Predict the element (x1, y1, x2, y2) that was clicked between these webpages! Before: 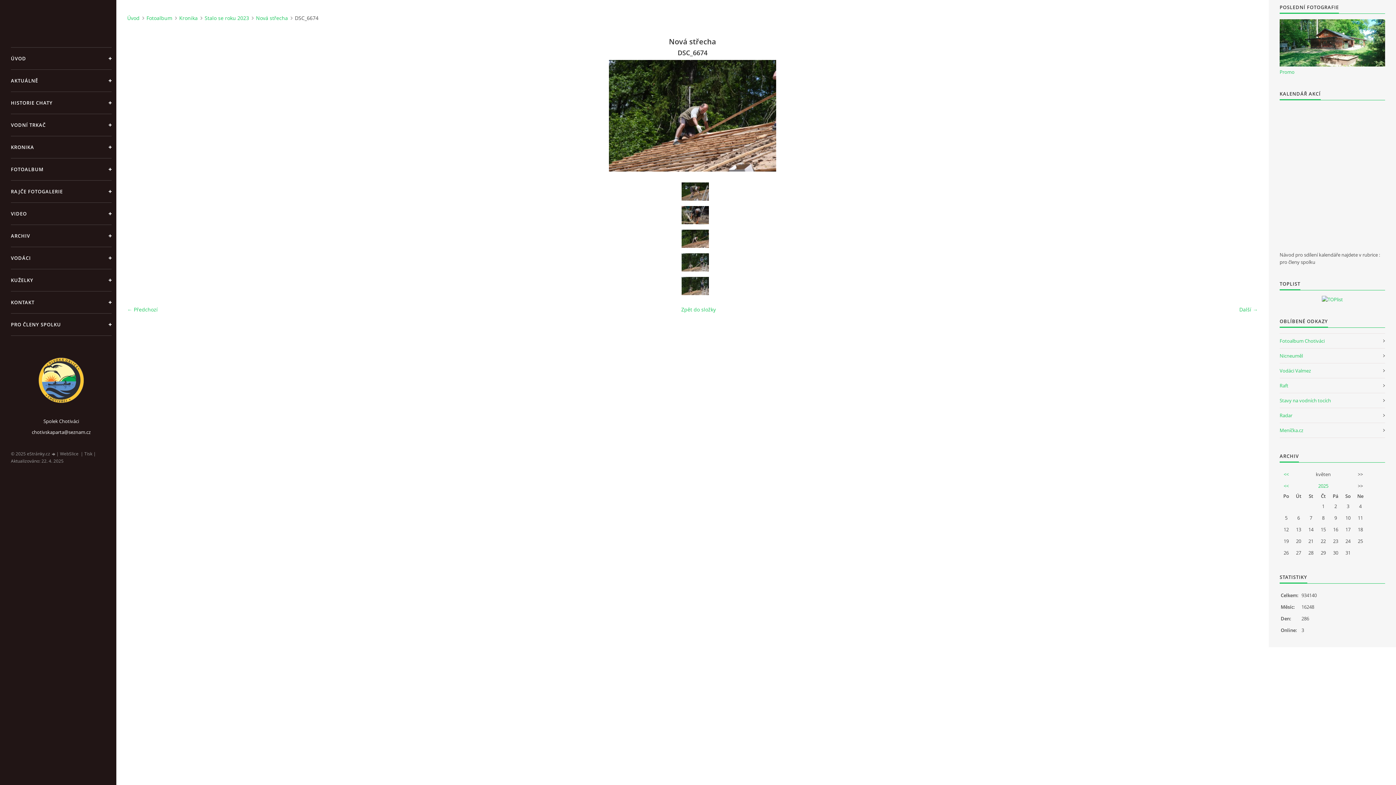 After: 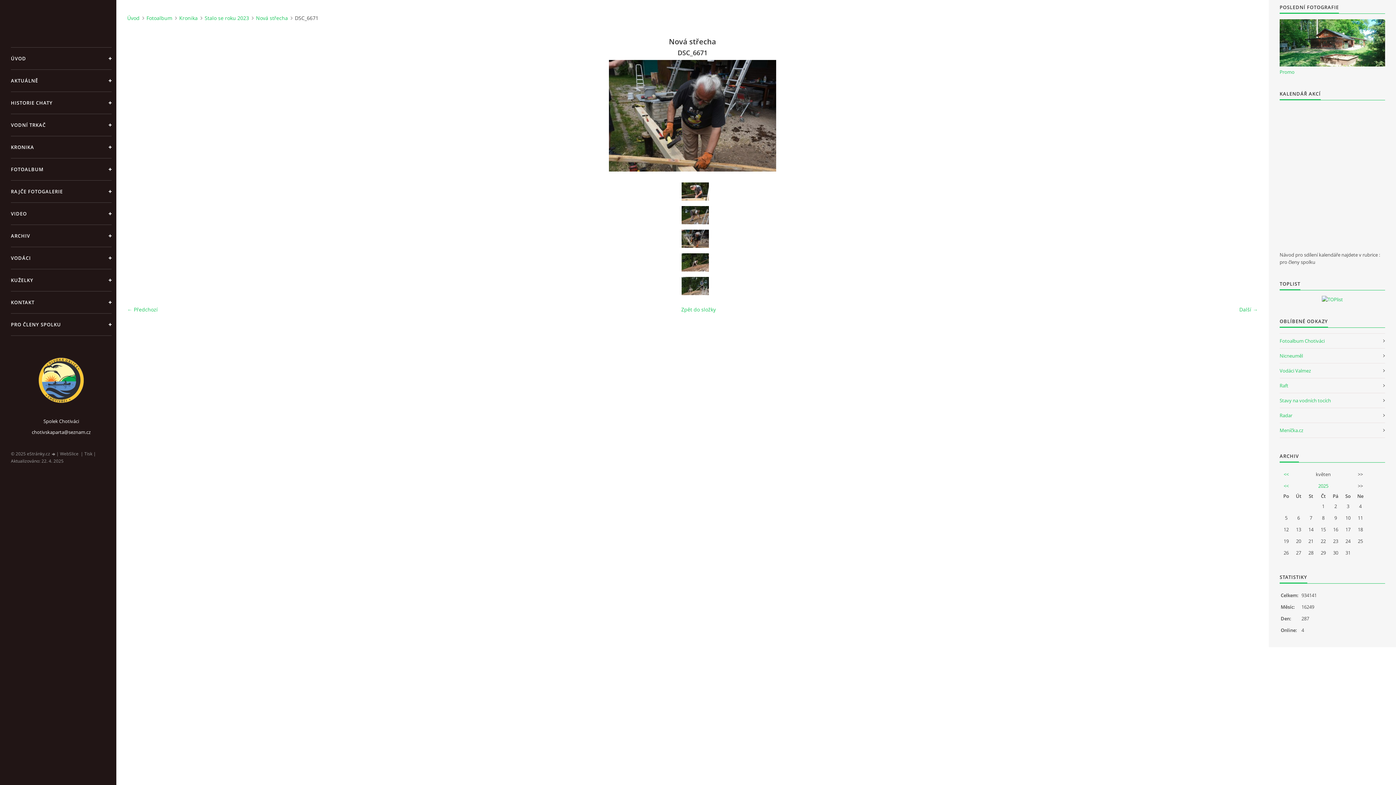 Action: bbox: (127, 306, 157, 313) label: ← Předchozí